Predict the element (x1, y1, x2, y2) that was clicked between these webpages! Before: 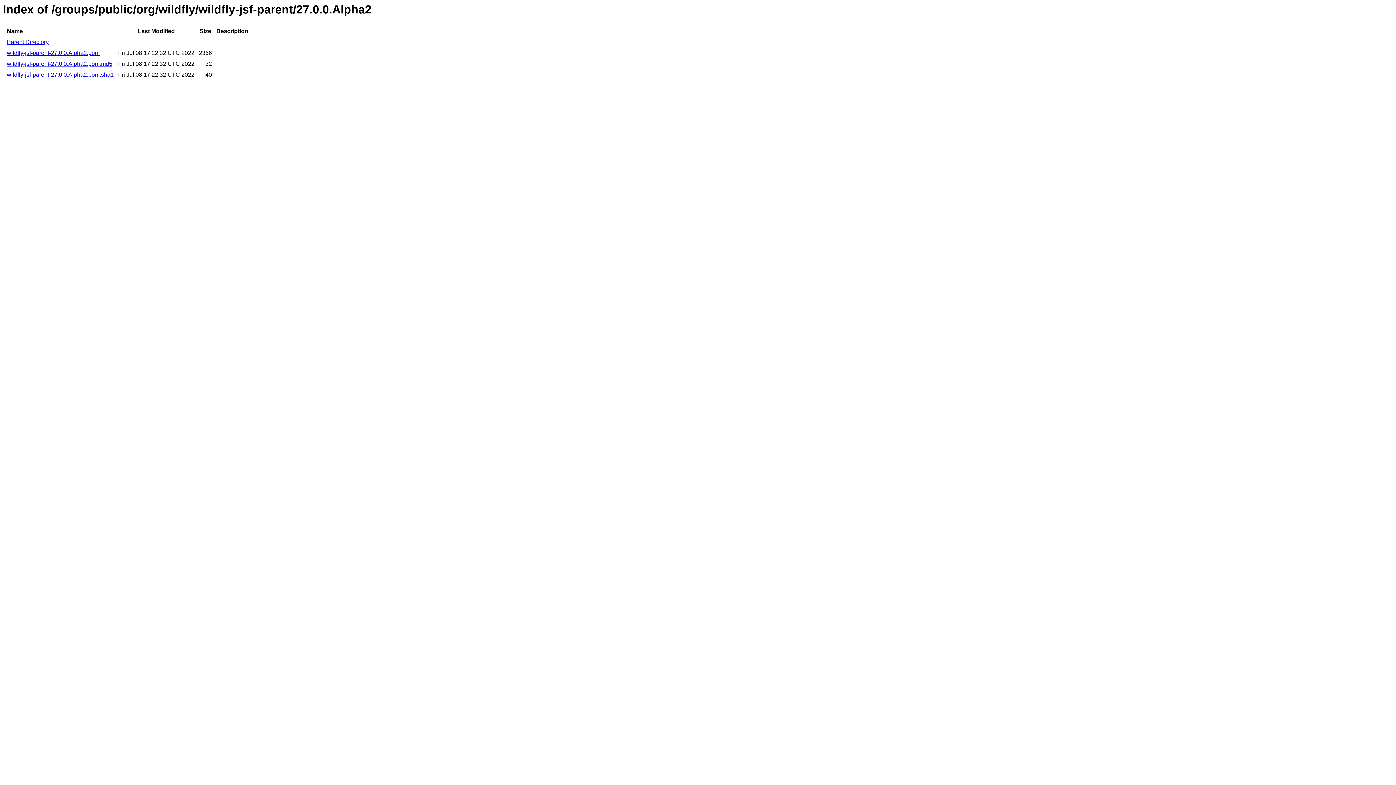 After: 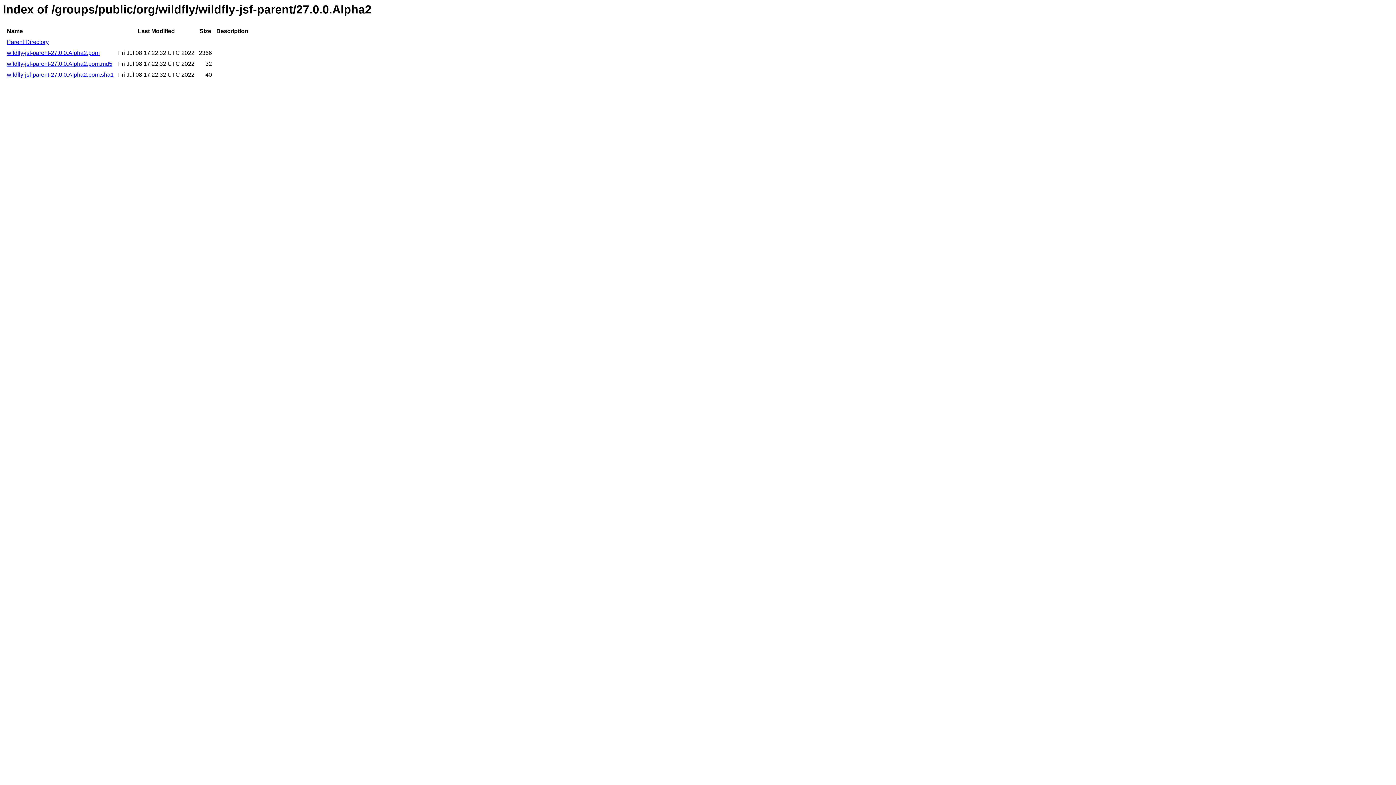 Action: label: wildfly-jsf-parent-27.0.0.Alpha2.pom.sha1 bbox: (6, 71, 113, 77)